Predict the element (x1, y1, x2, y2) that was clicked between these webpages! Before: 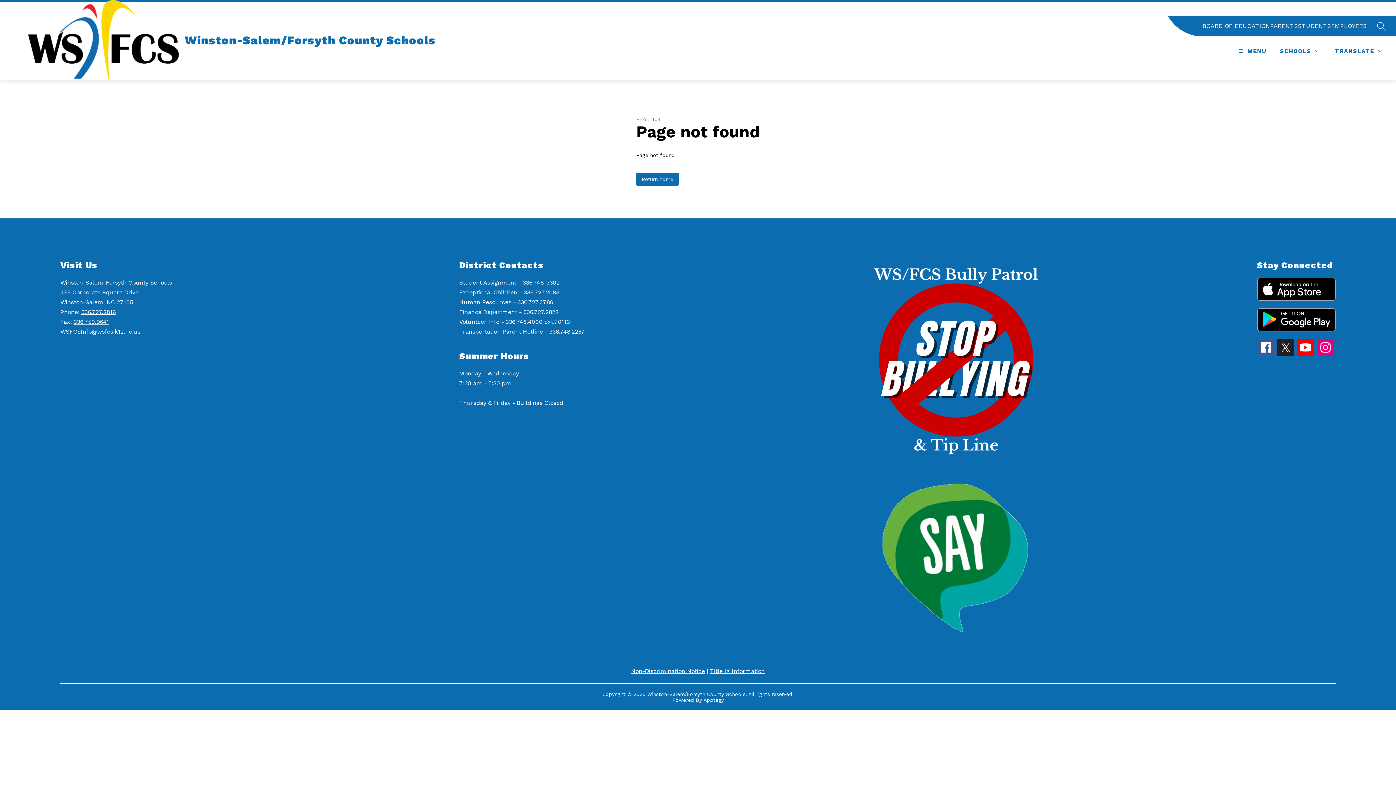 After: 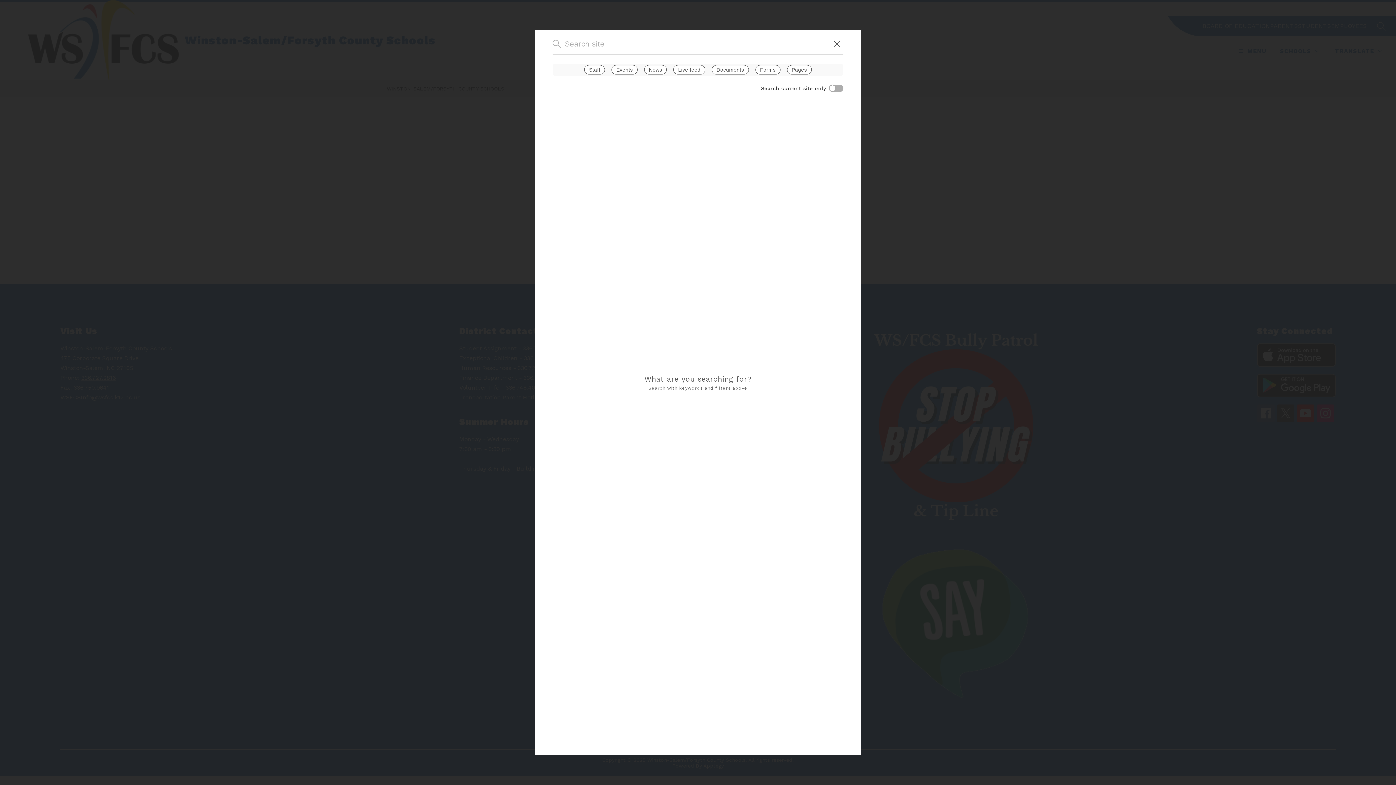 Action: label: SEARCH SITE bbox: (1377, 21, 1386, 30)